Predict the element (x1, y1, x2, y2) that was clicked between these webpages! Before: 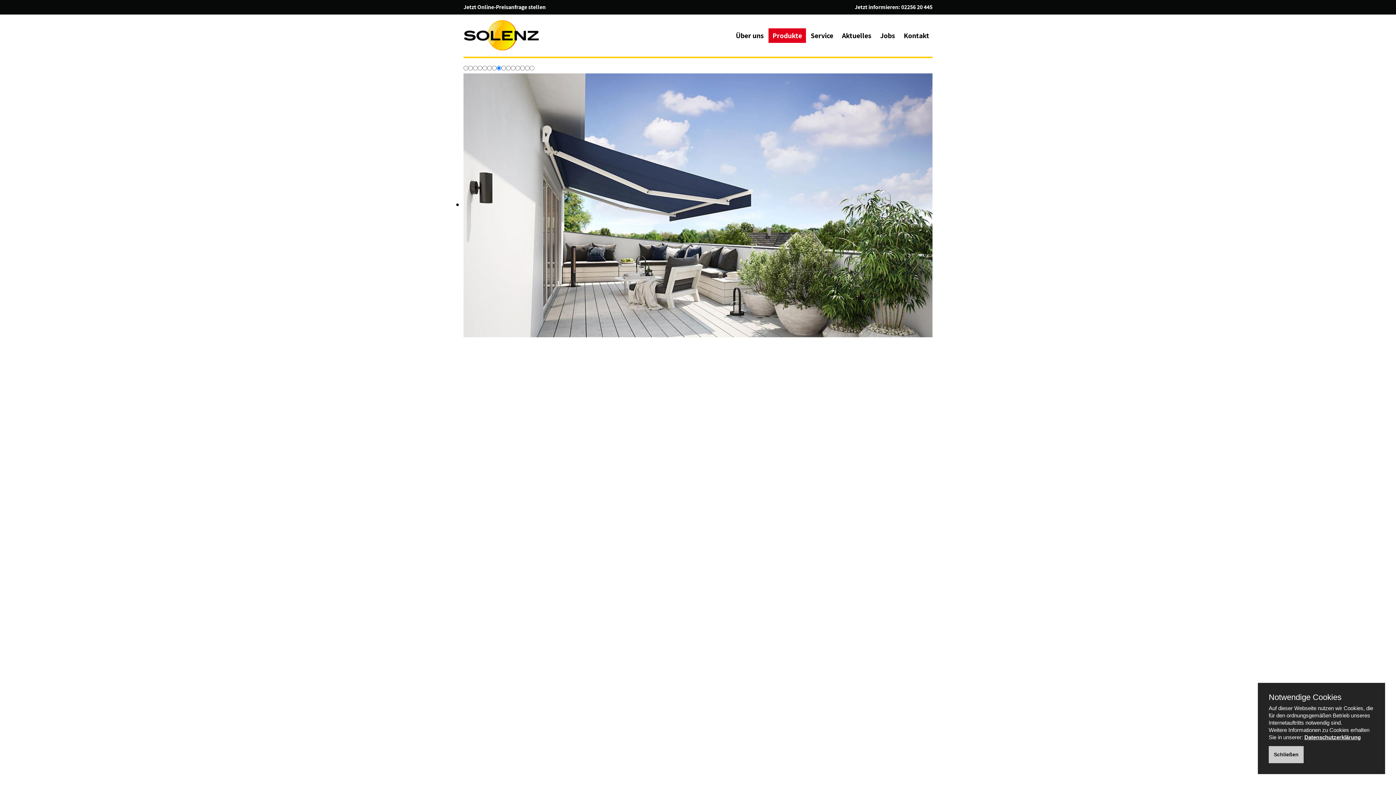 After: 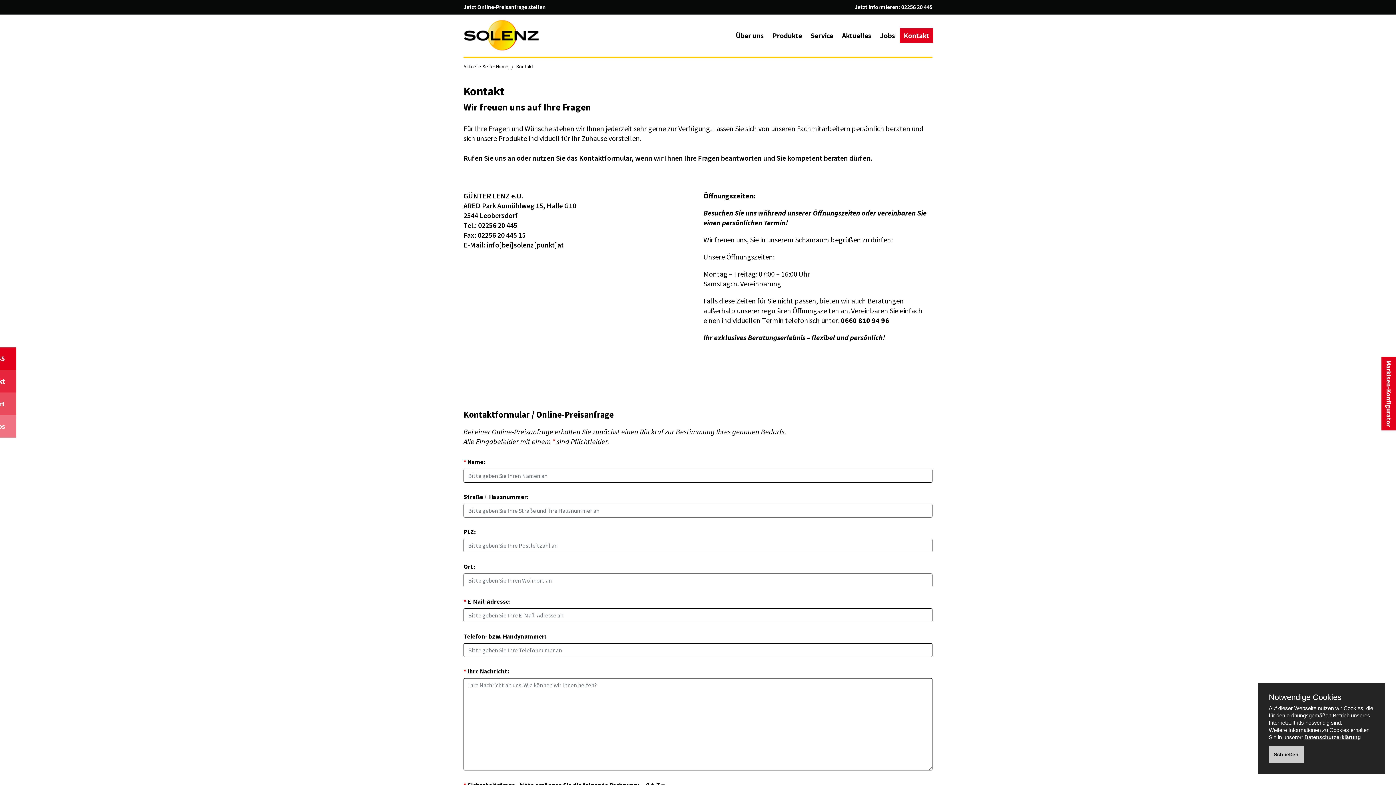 Action: bbox: (900, 28, 933, 42) label: Kontakt